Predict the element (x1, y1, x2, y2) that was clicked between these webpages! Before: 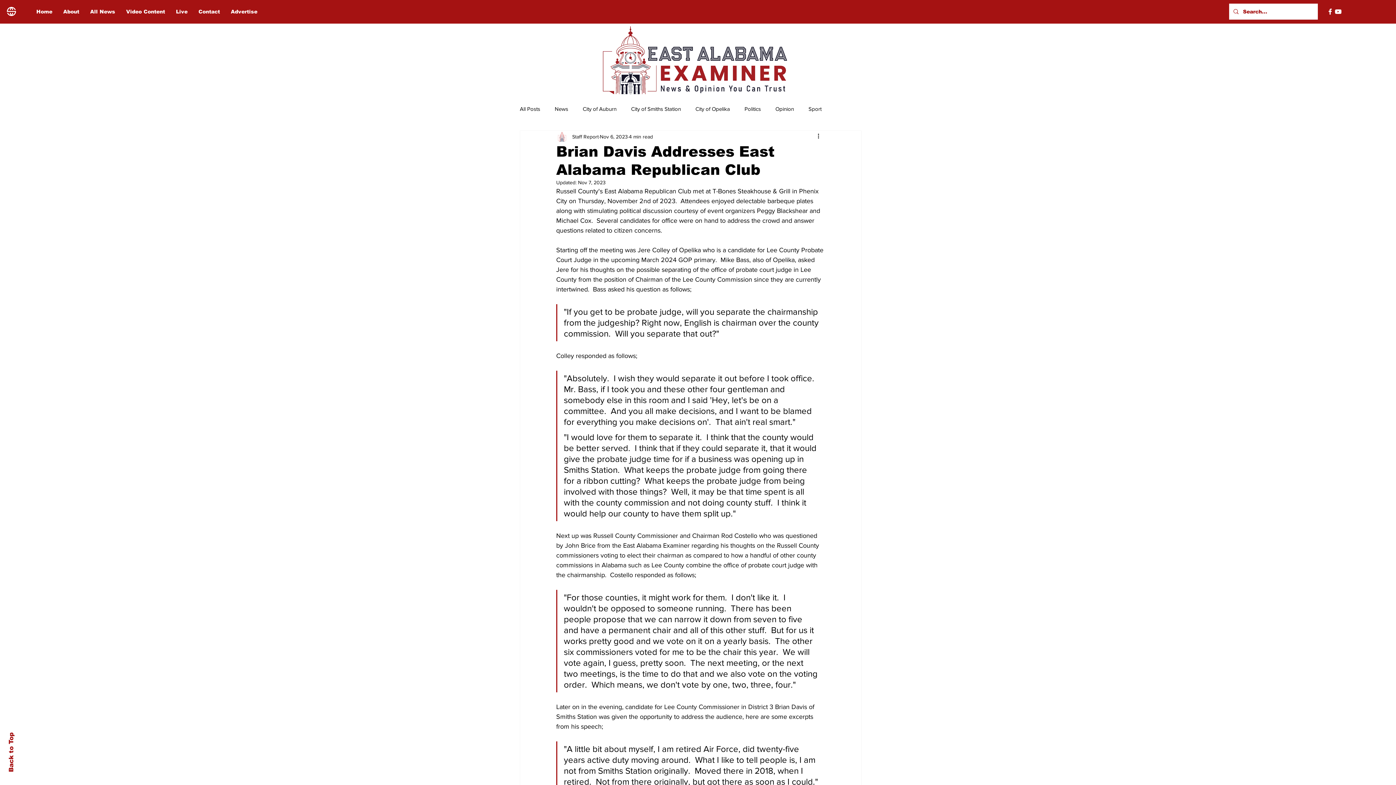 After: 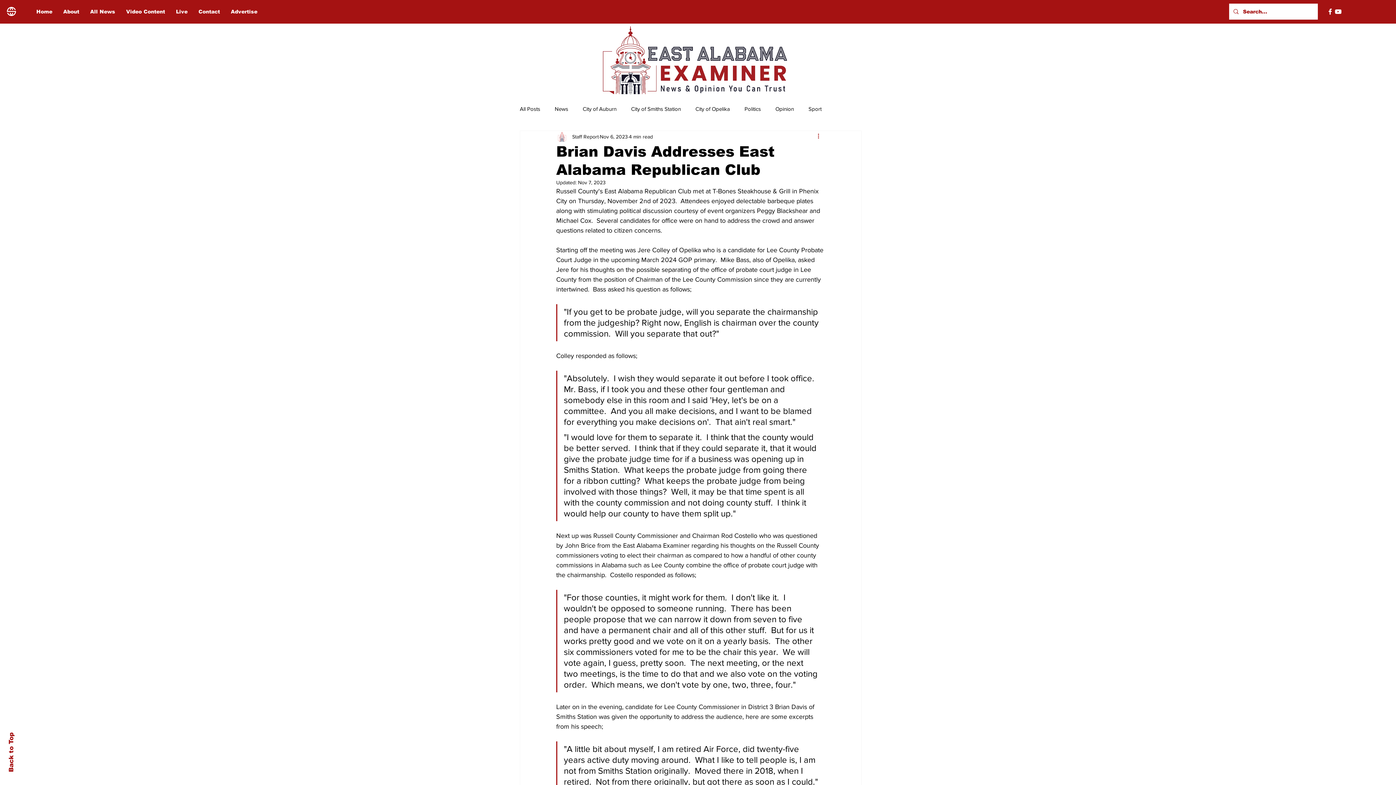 Action: bbox: (816, 132, 825, 141) label: More actions